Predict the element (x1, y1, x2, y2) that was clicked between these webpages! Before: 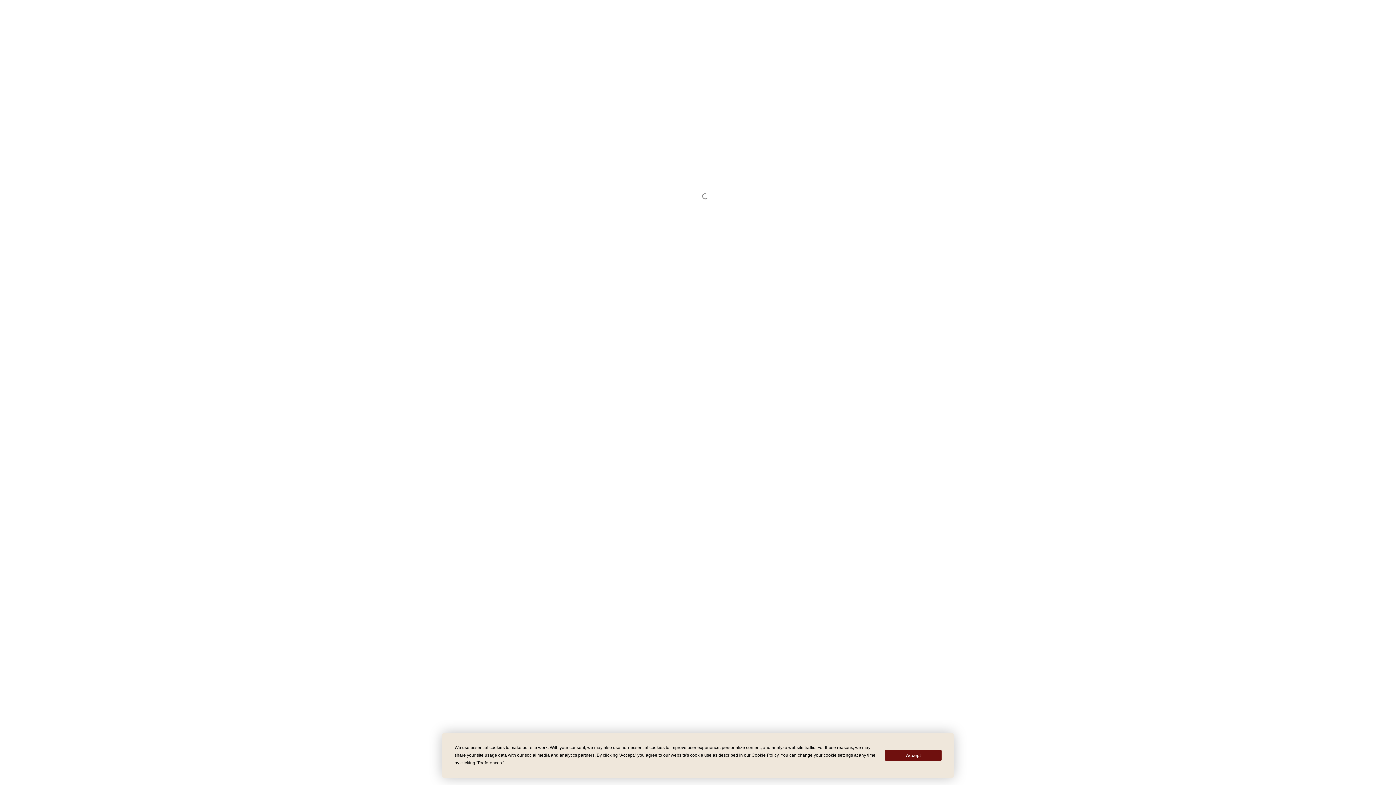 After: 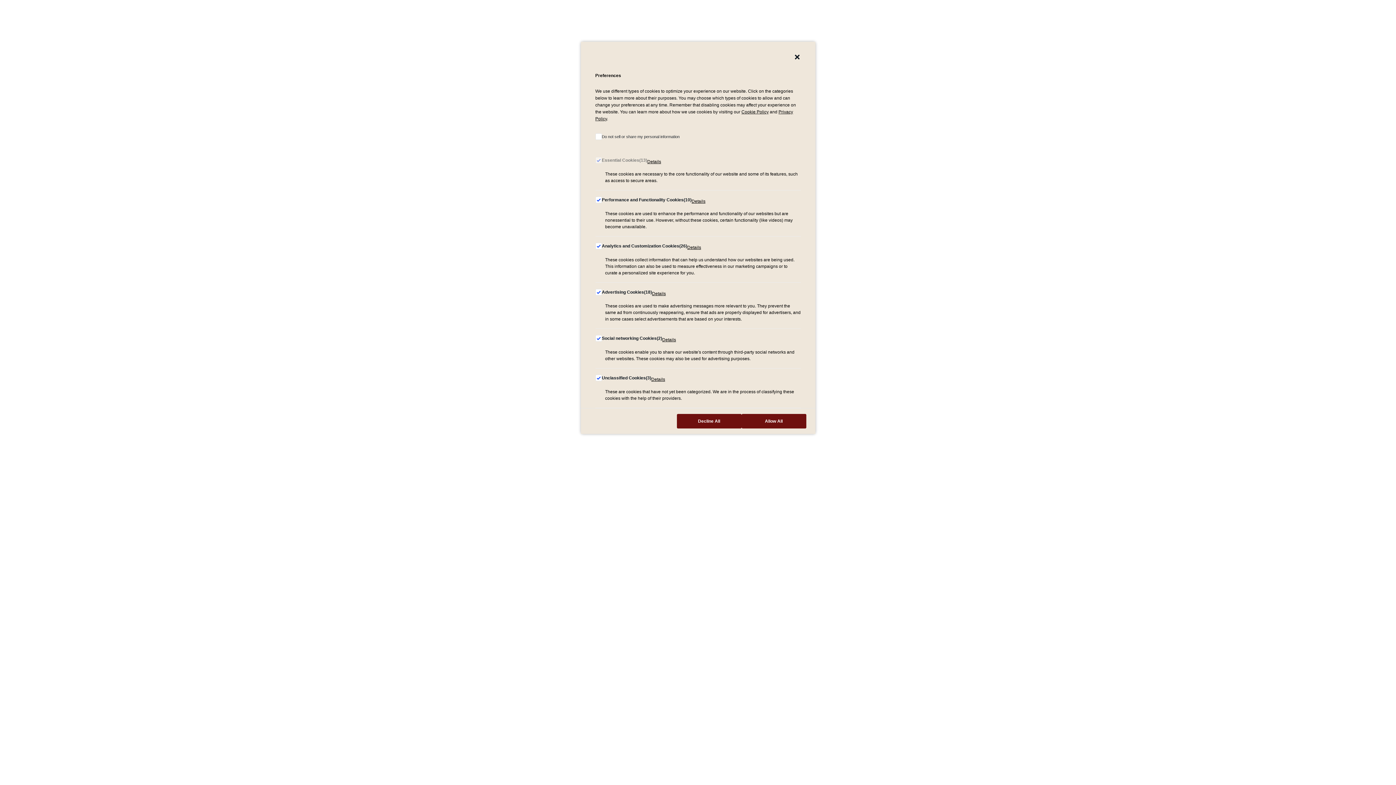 Action: bbox: (477, 760, 501, 765) label: Preferences